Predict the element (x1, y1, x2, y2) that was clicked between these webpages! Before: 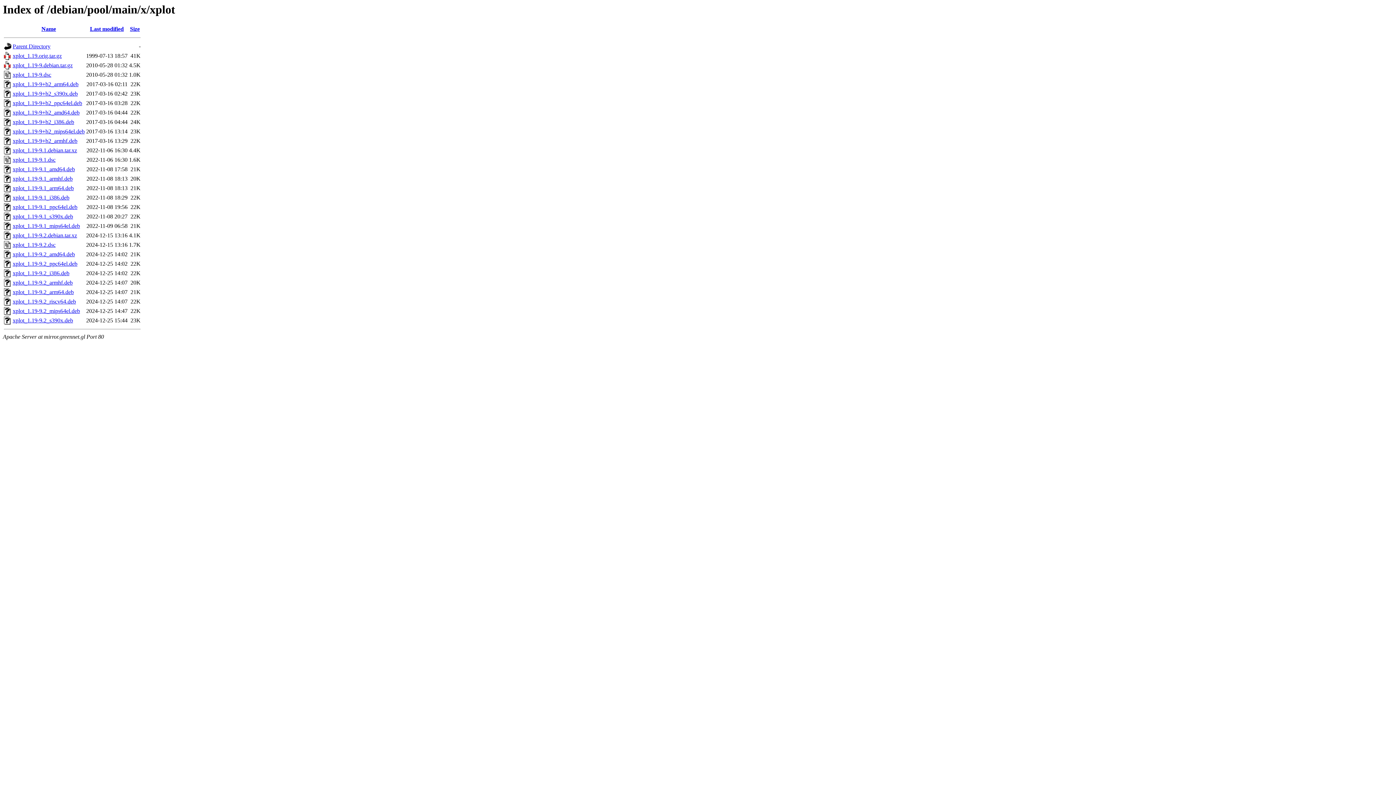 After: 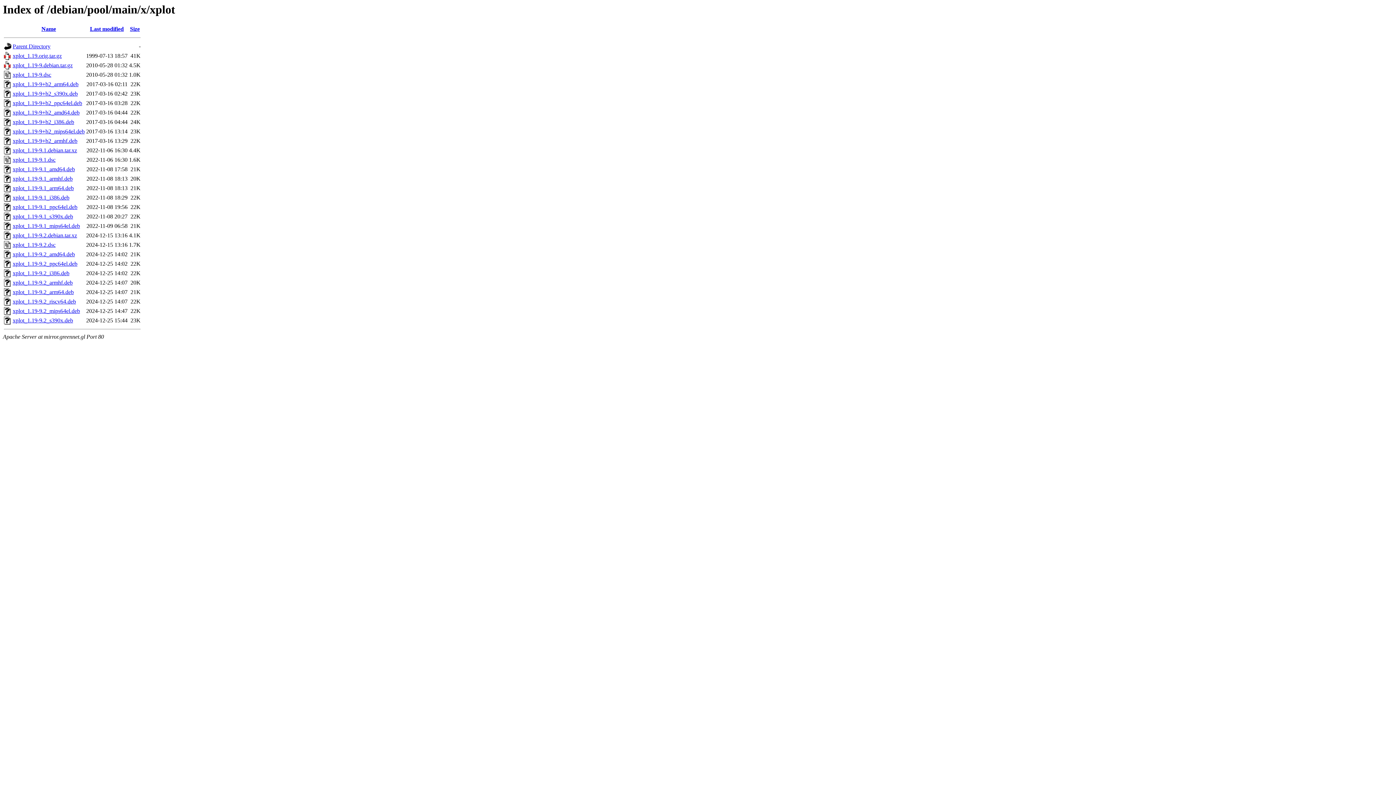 Action: label: xplot_1.19-9.2_armhf.deb bbox: (12, 279, 72, 285)